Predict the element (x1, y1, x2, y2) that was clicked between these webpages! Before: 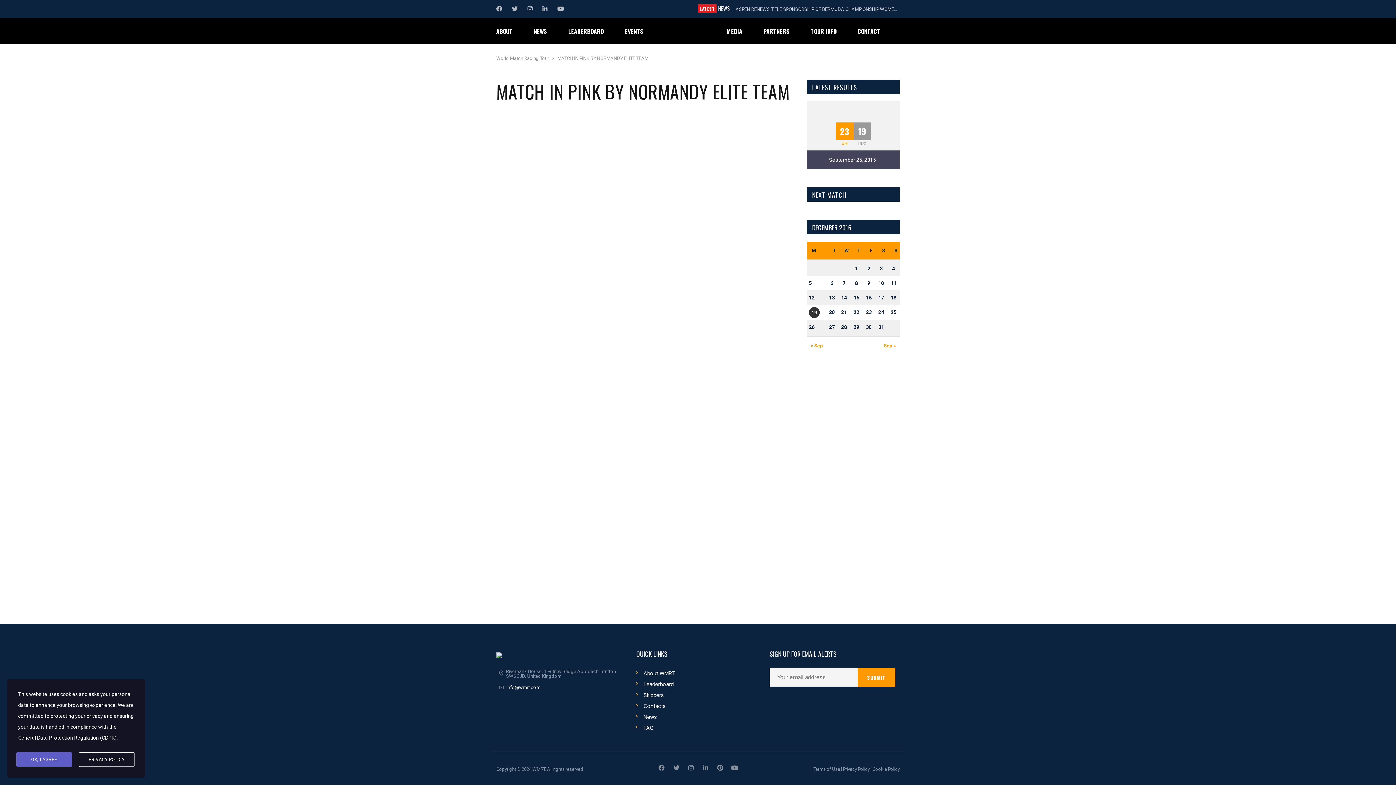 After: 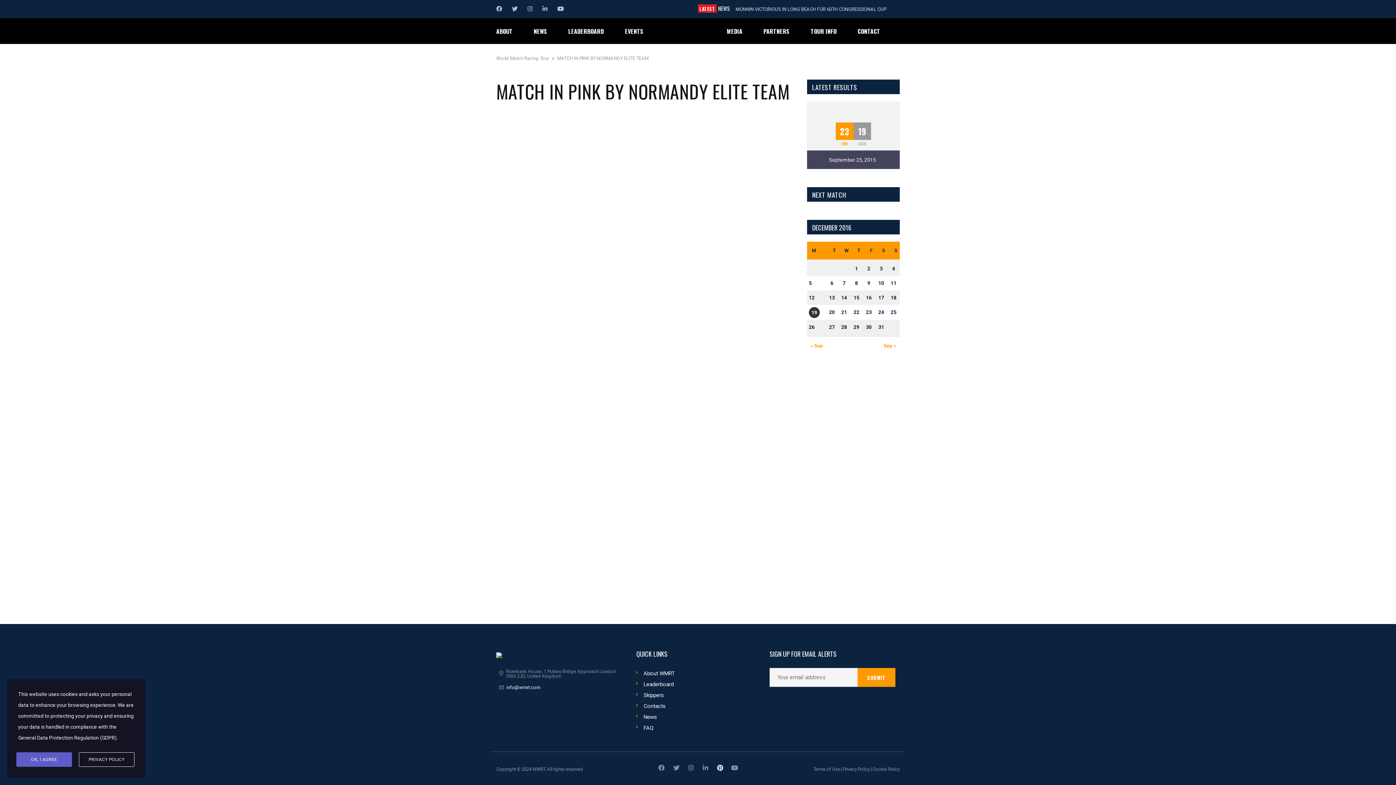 Action: bbox: (713, 762, 726, 775)